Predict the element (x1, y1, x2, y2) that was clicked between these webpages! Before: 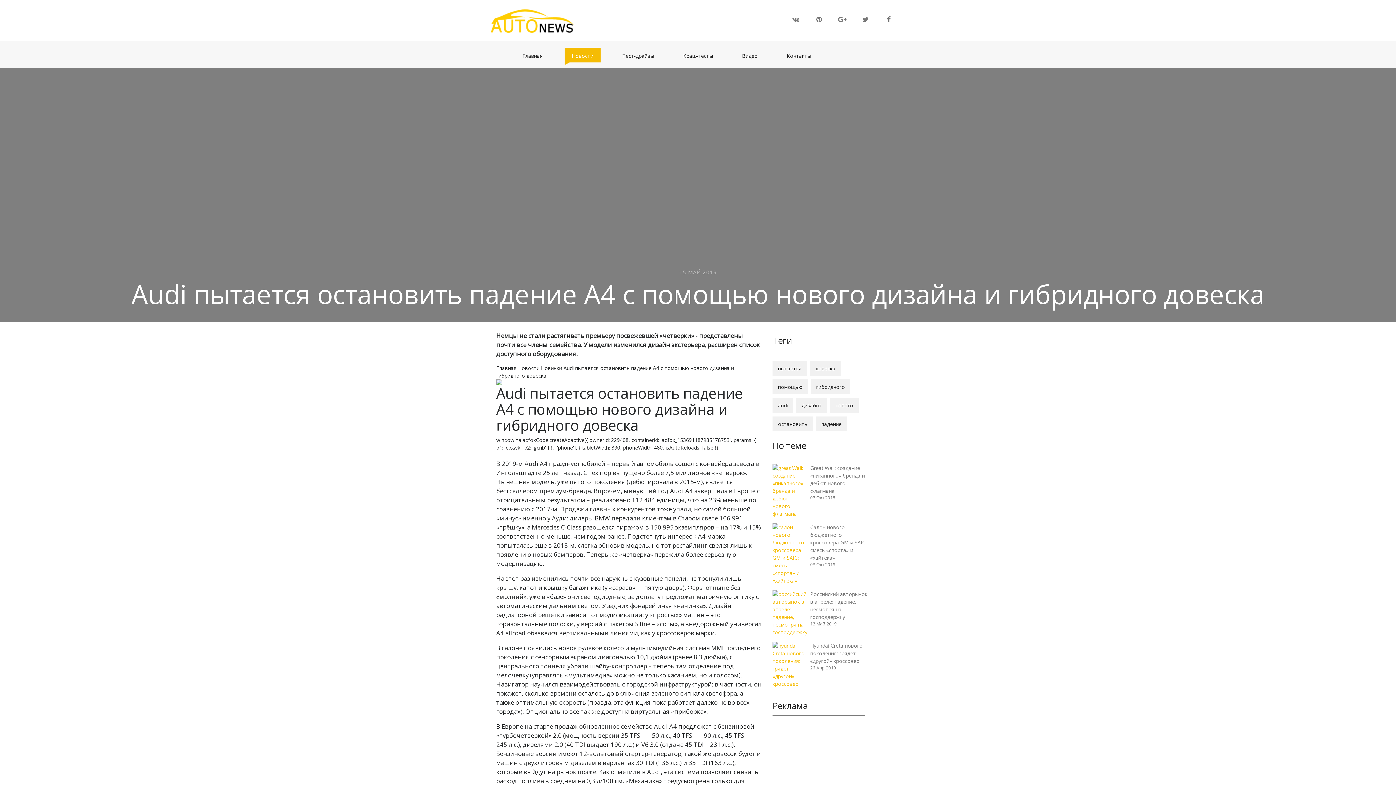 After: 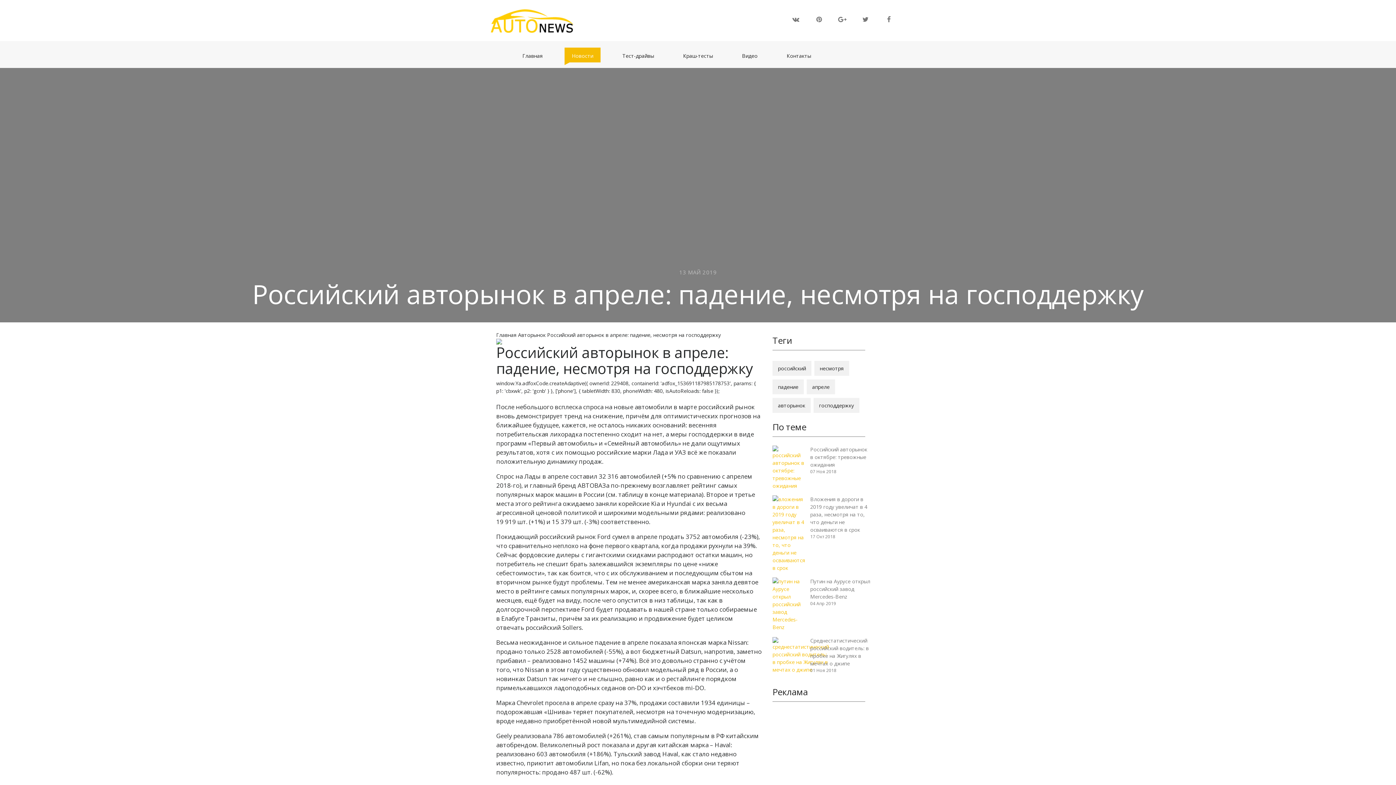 Action: bbox: (772, 609, 807, 616)